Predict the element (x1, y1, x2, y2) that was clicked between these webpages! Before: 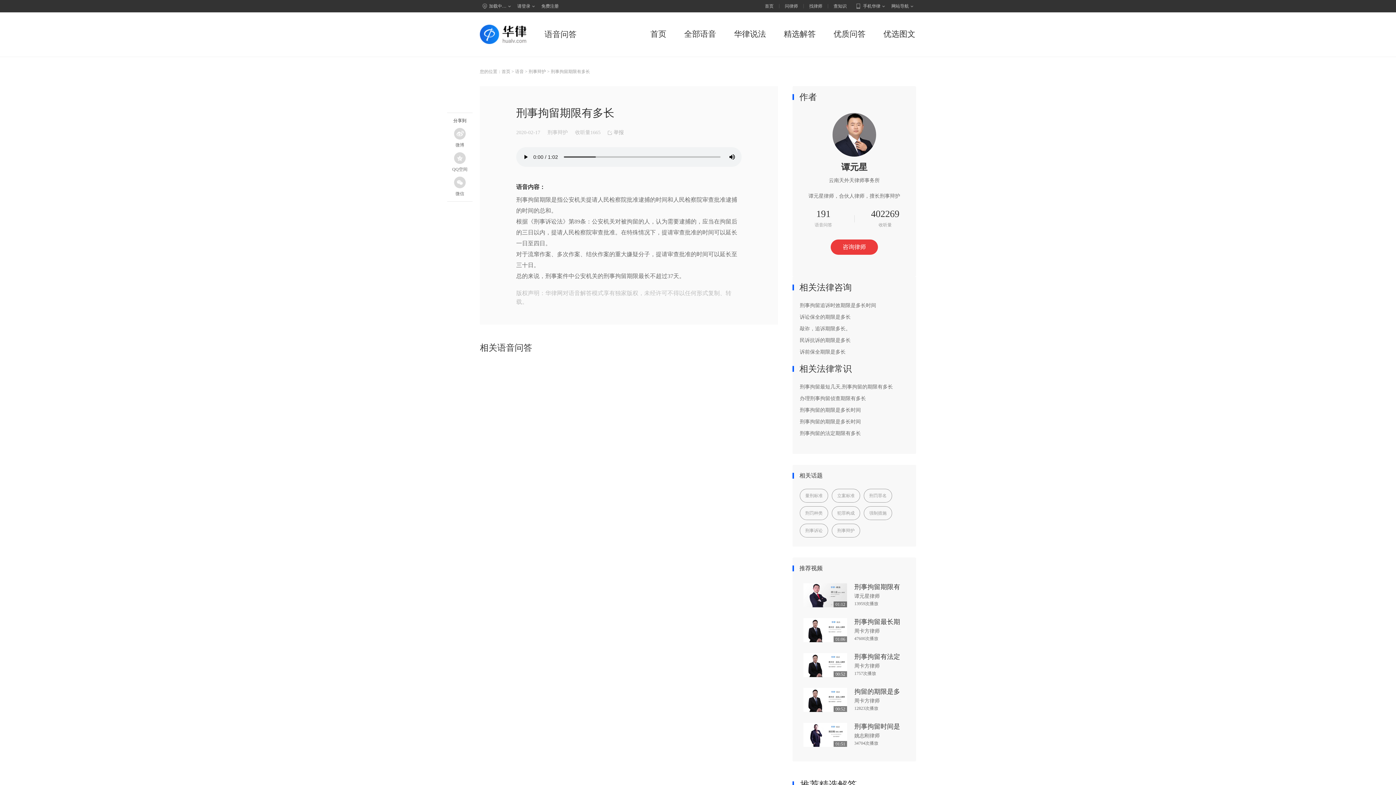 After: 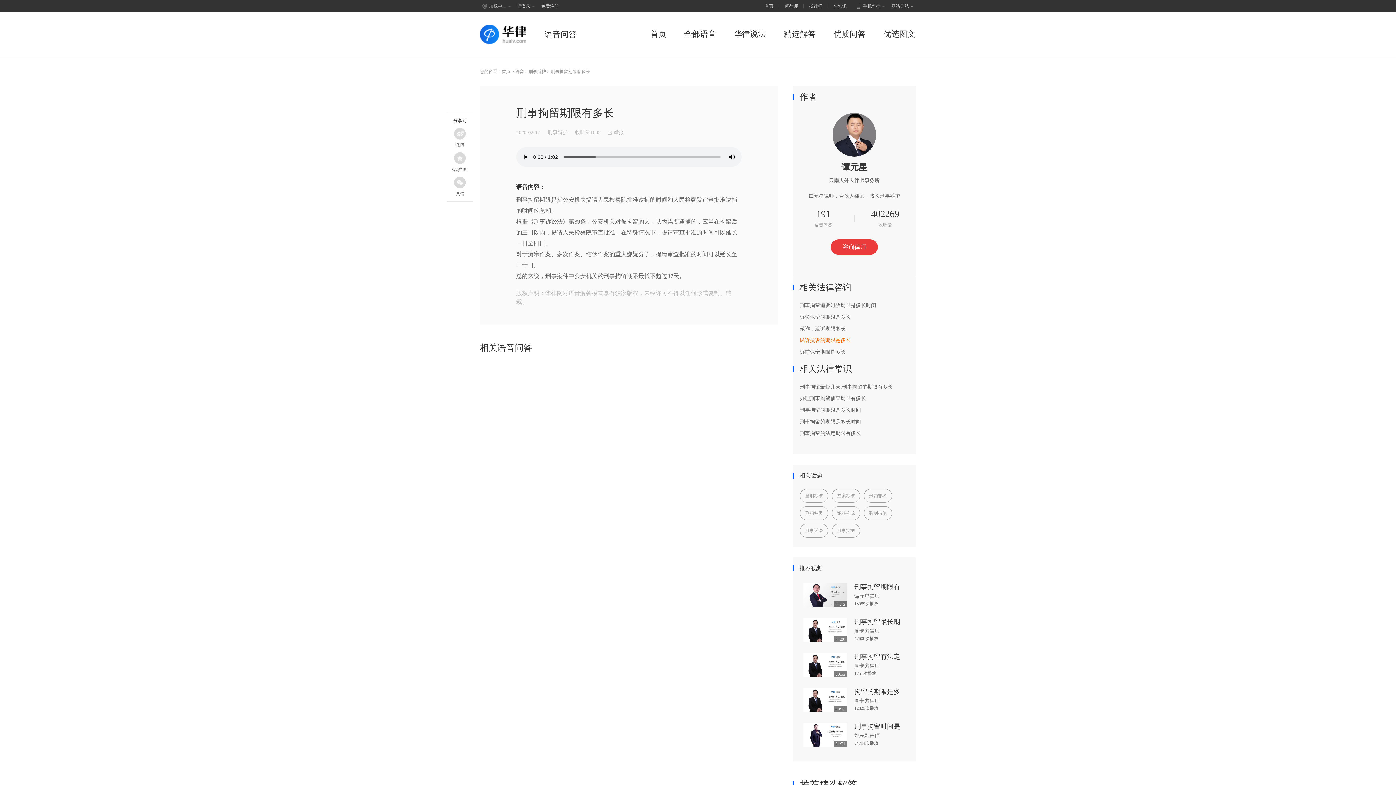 Action: label: 民诉抗诉的期限是多长 bbox: (800, 337, 850, 343)